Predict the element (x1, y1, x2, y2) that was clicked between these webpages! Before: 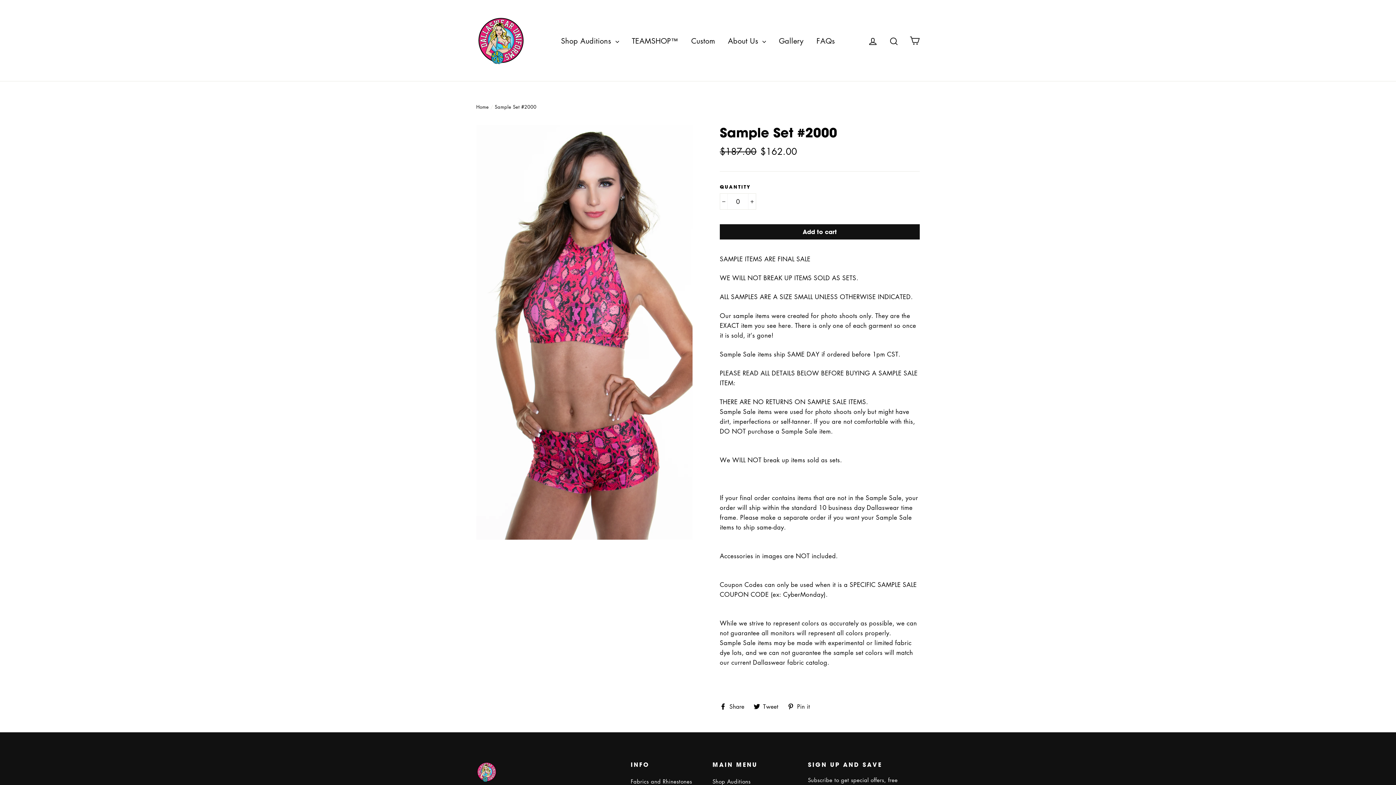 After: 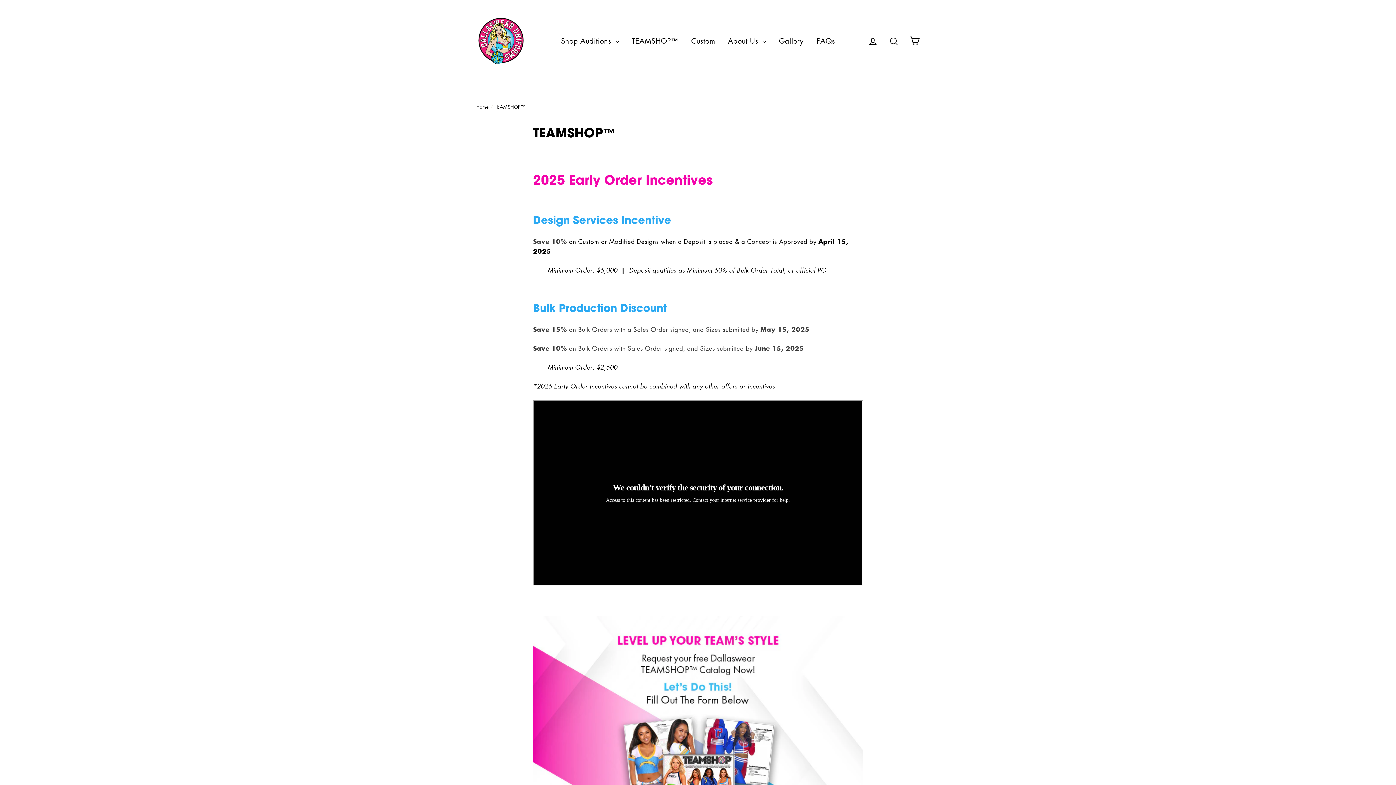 Action: bbox: (626, 32, 683, 49) label: TEAMSHOP™